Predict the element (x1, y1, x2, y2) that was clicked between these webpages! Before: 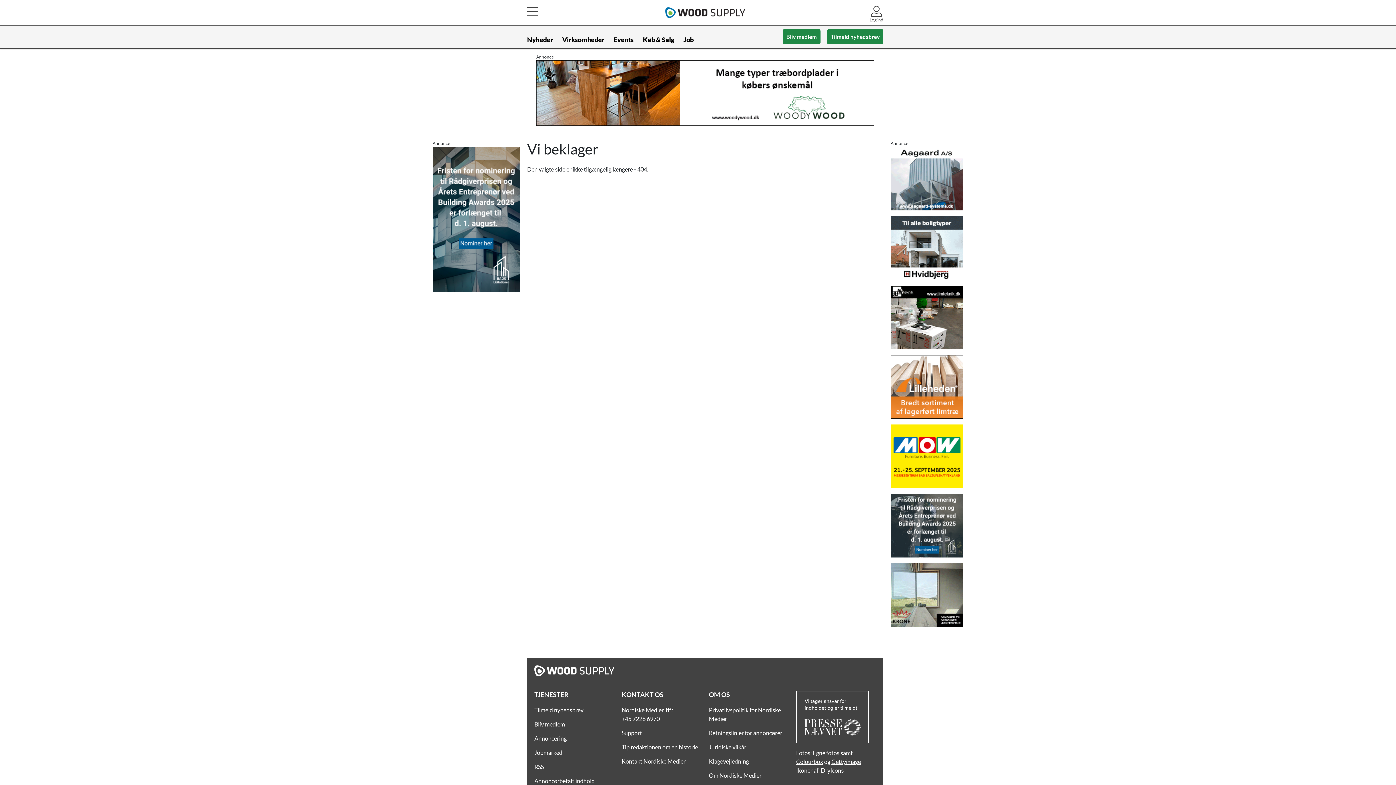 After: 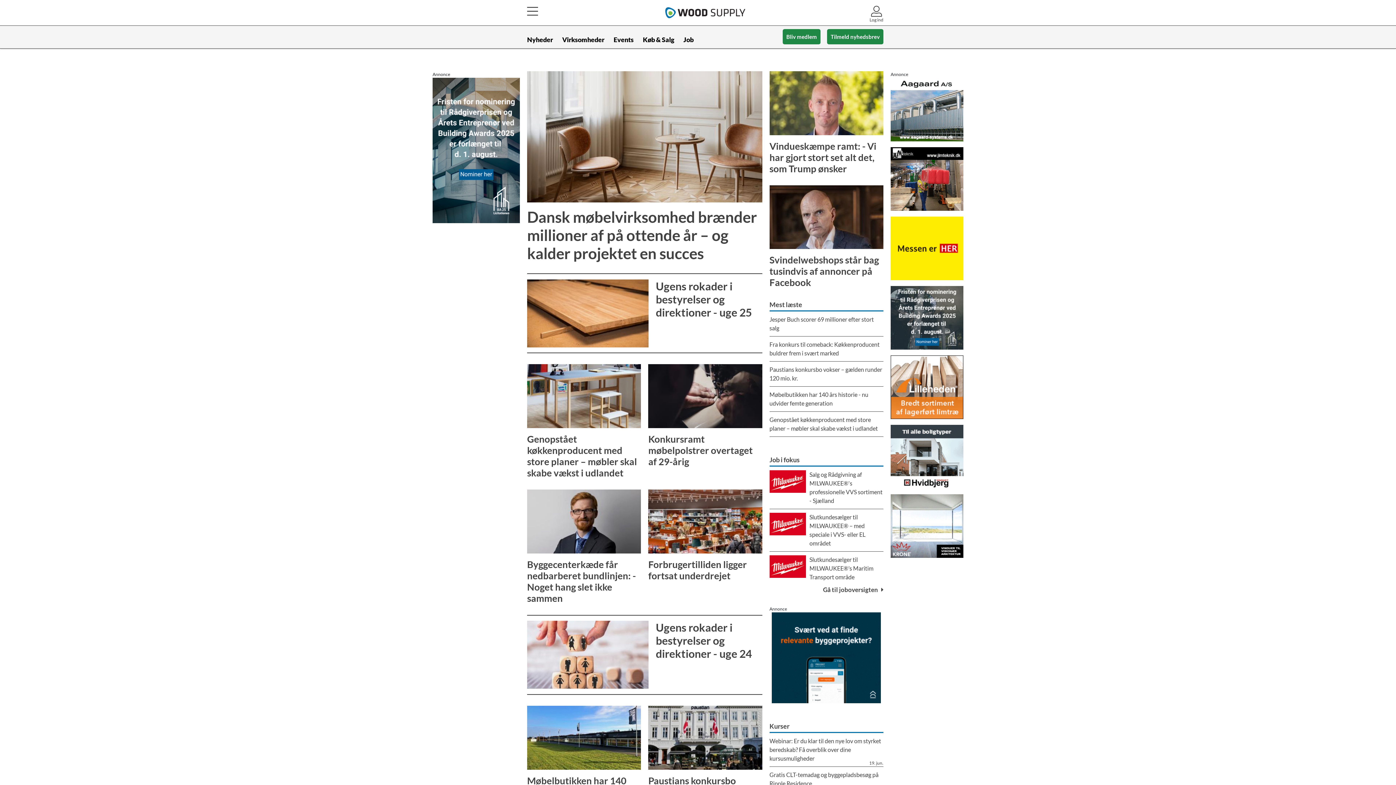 Action: bbox: (623, 7, 787, 18)